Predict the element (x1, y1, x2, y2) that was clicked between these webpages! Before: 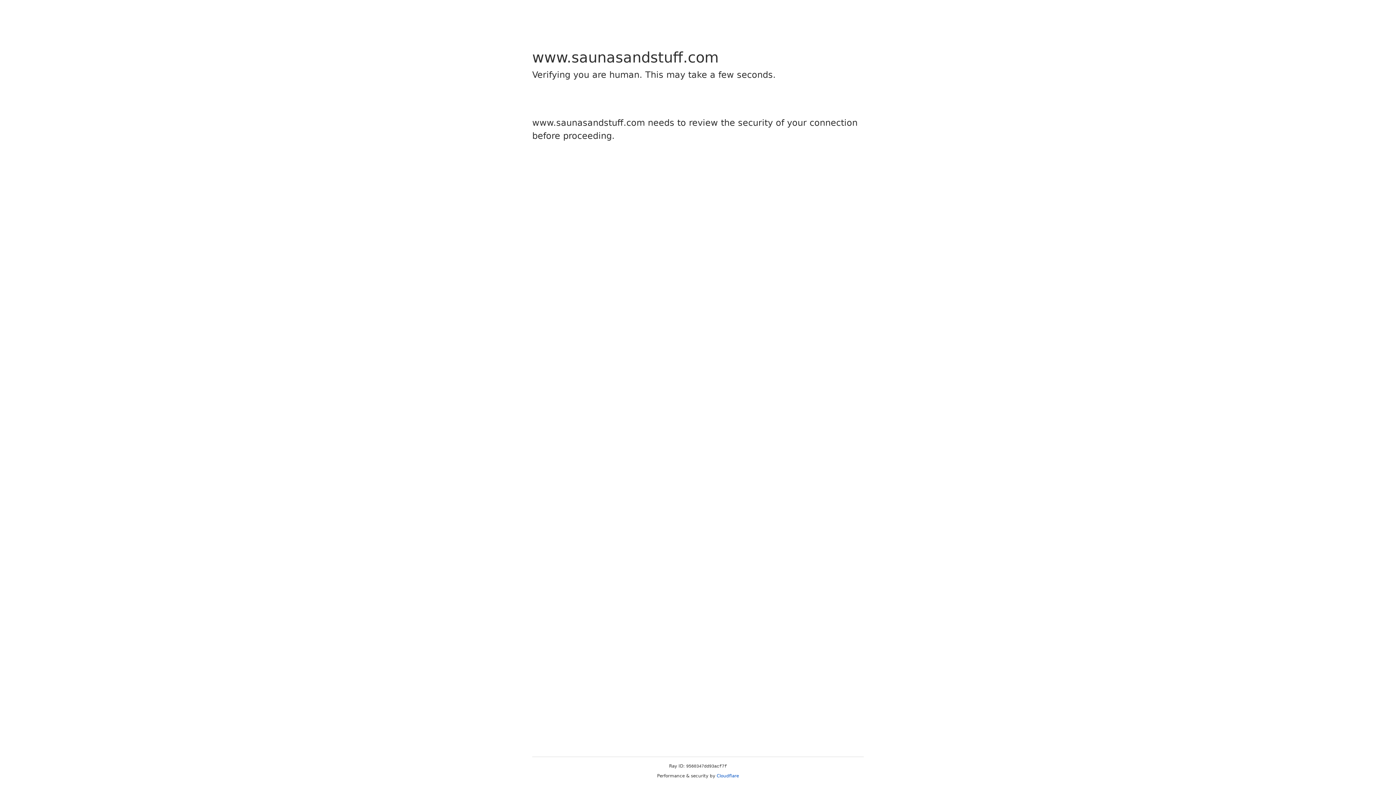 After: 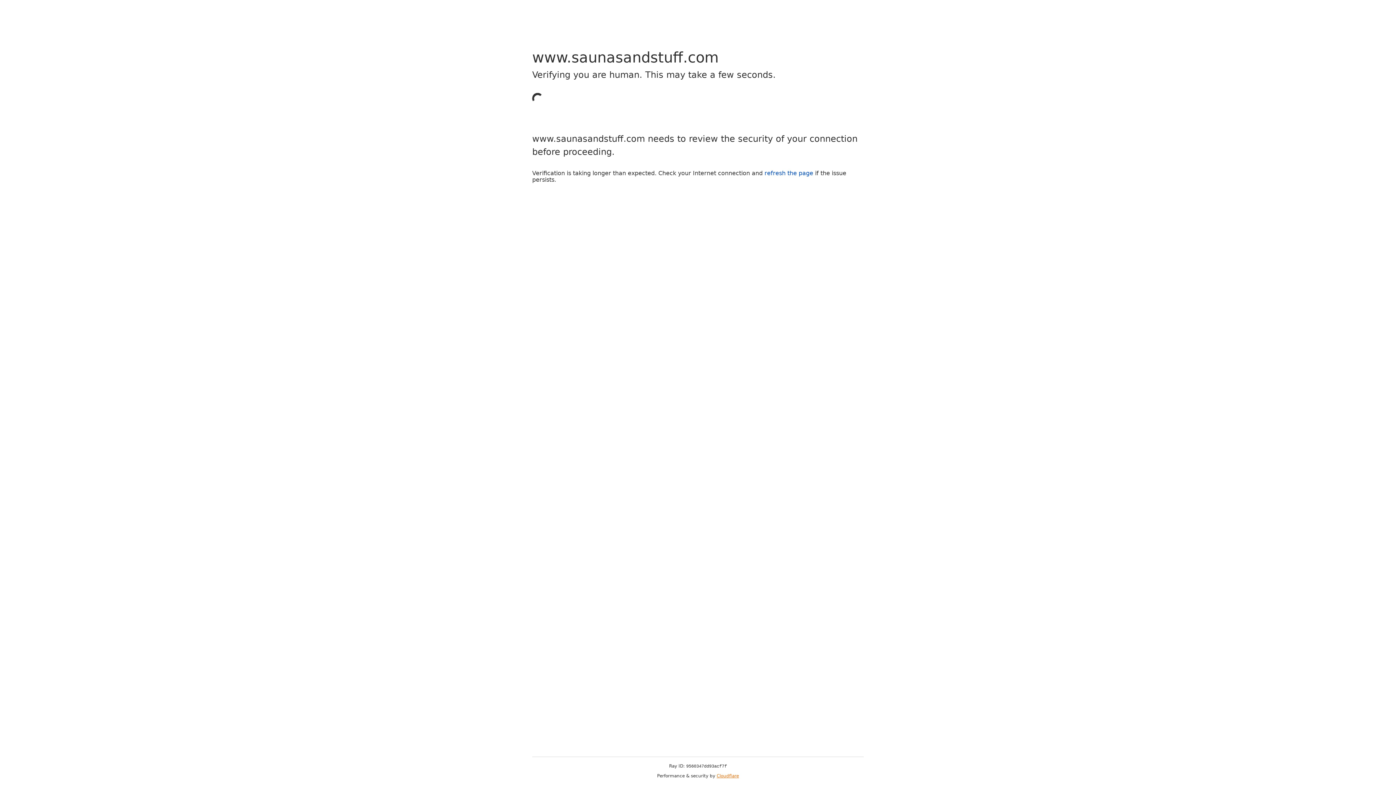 Action: bbox: (716, 773, 739, 778) label: Cloudflare